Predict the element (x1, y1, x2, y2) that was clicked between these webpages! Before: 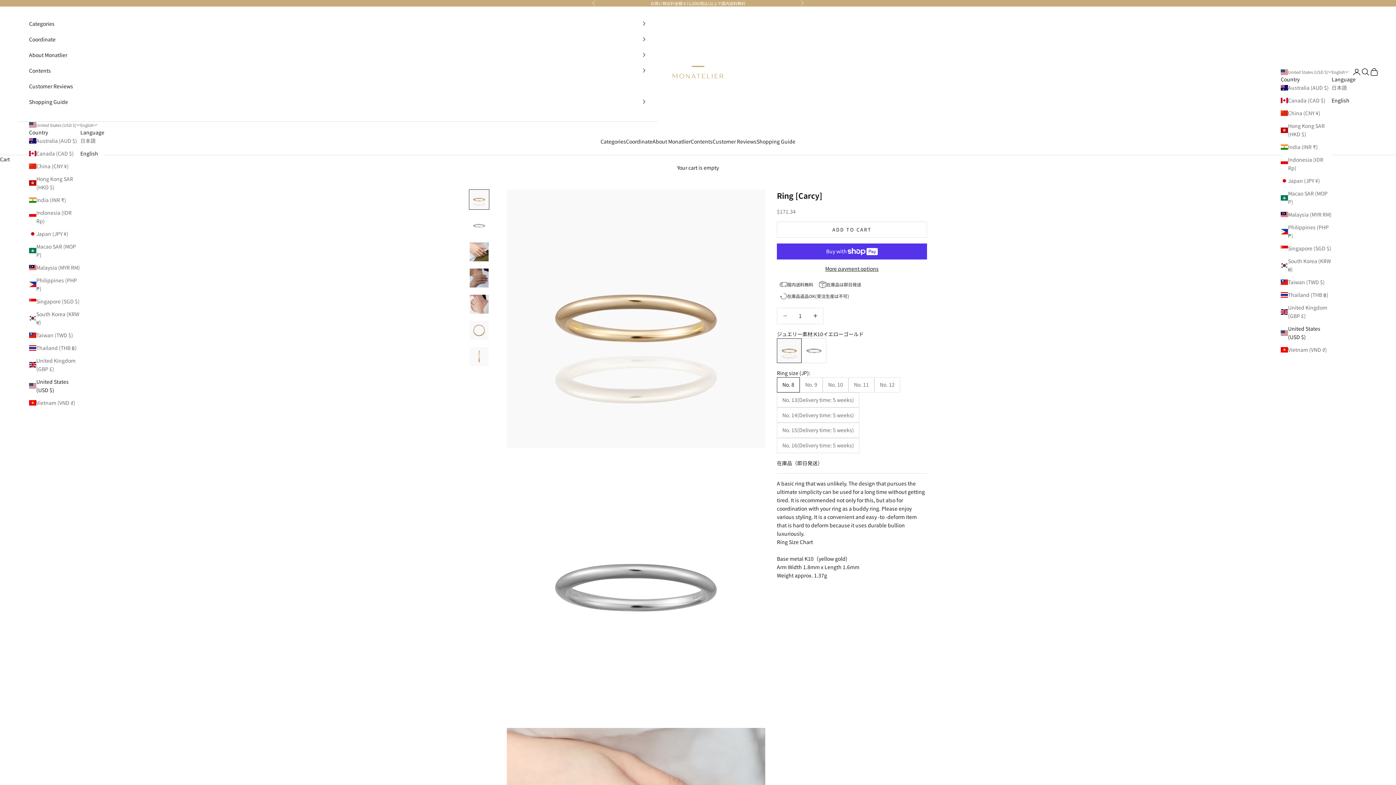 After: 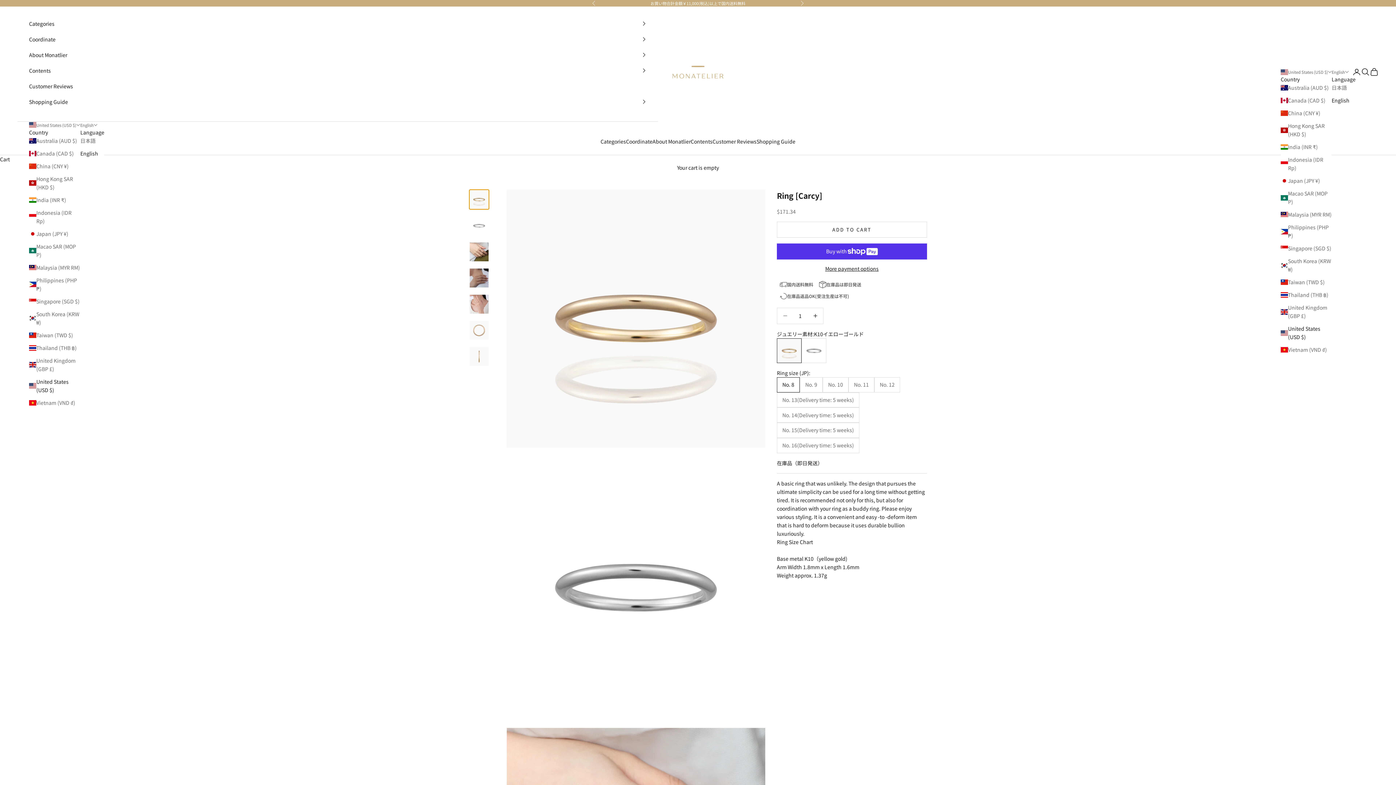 Action: label: Go to item 1 bbox: (469, 189, 489, 209)